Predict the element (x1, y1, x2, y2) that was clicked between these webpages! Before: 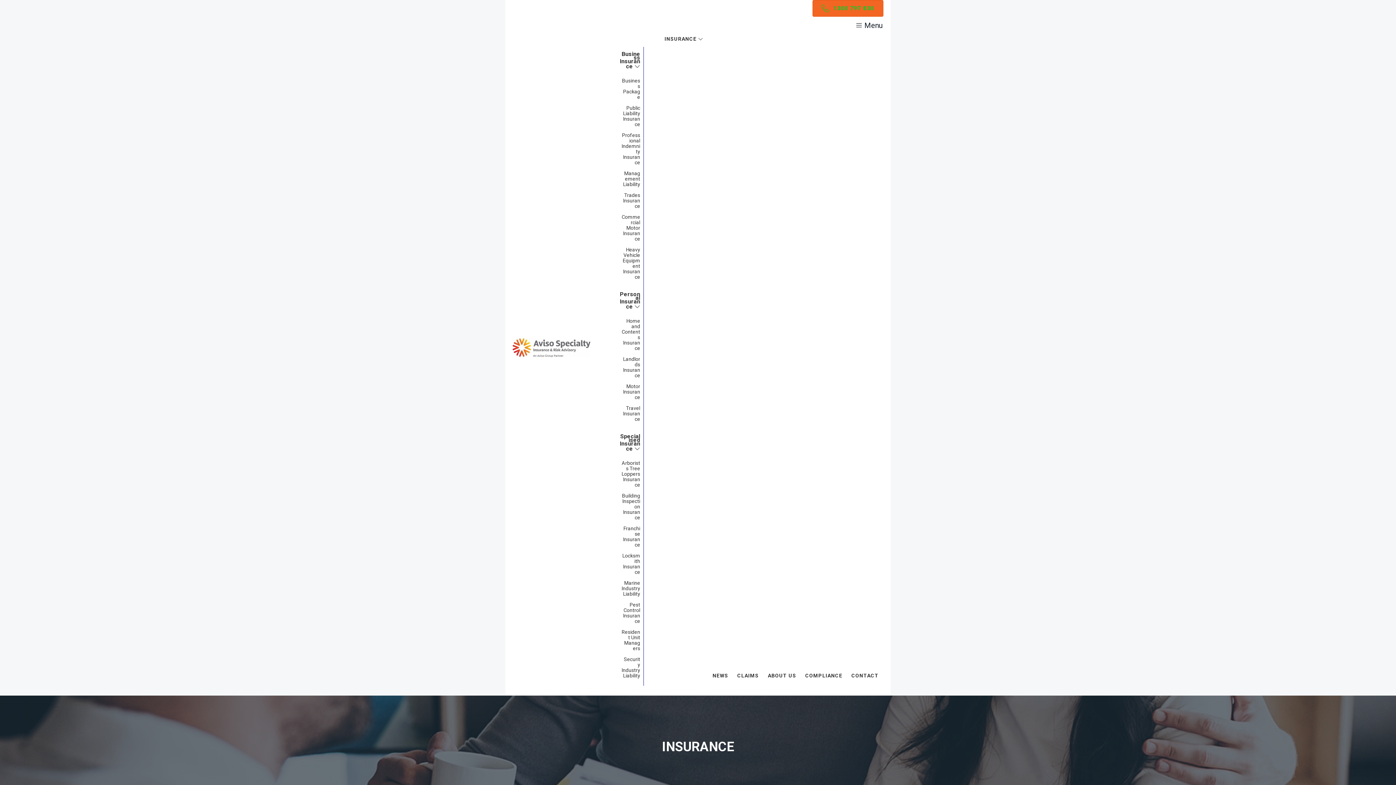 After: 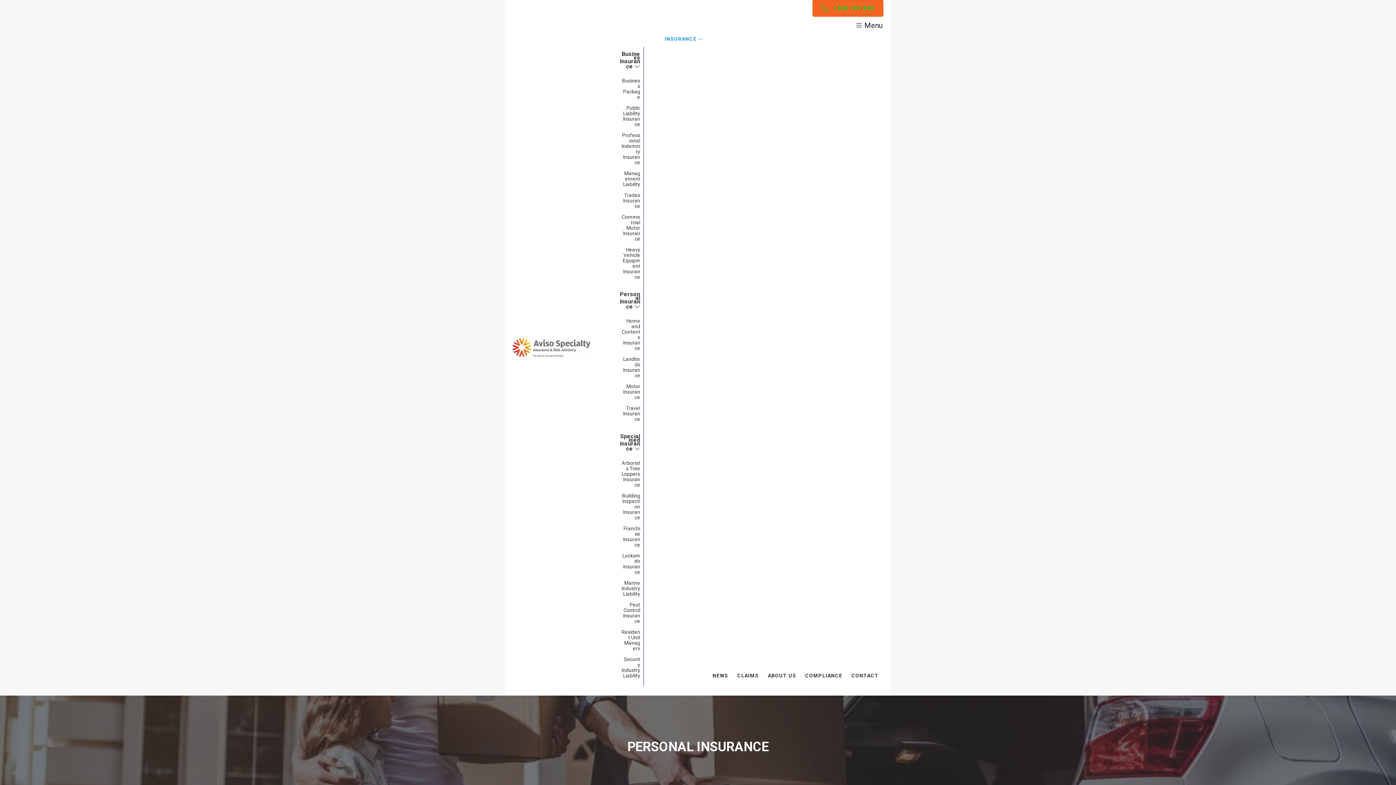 Action: bbox: (617, 290, 642, 313) label: Personal Insurance 